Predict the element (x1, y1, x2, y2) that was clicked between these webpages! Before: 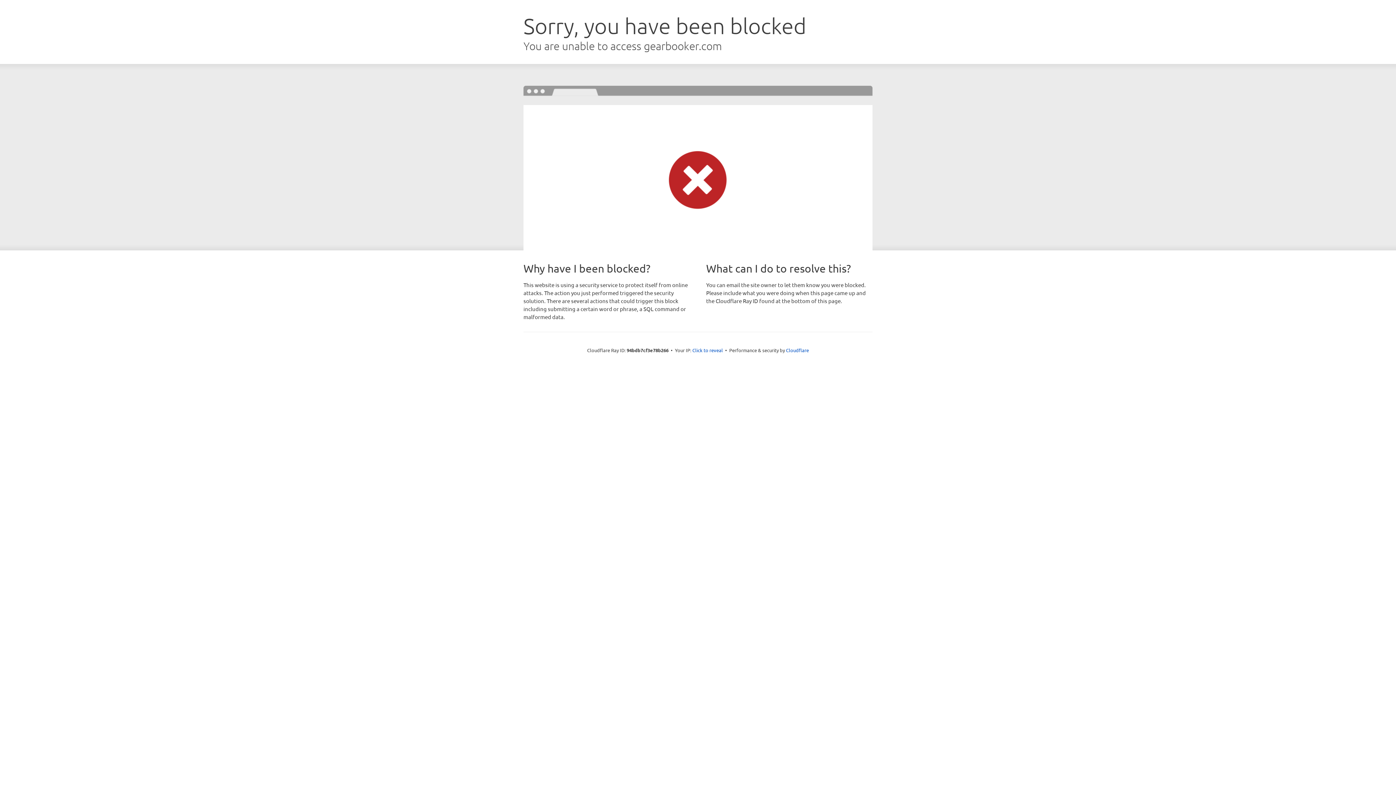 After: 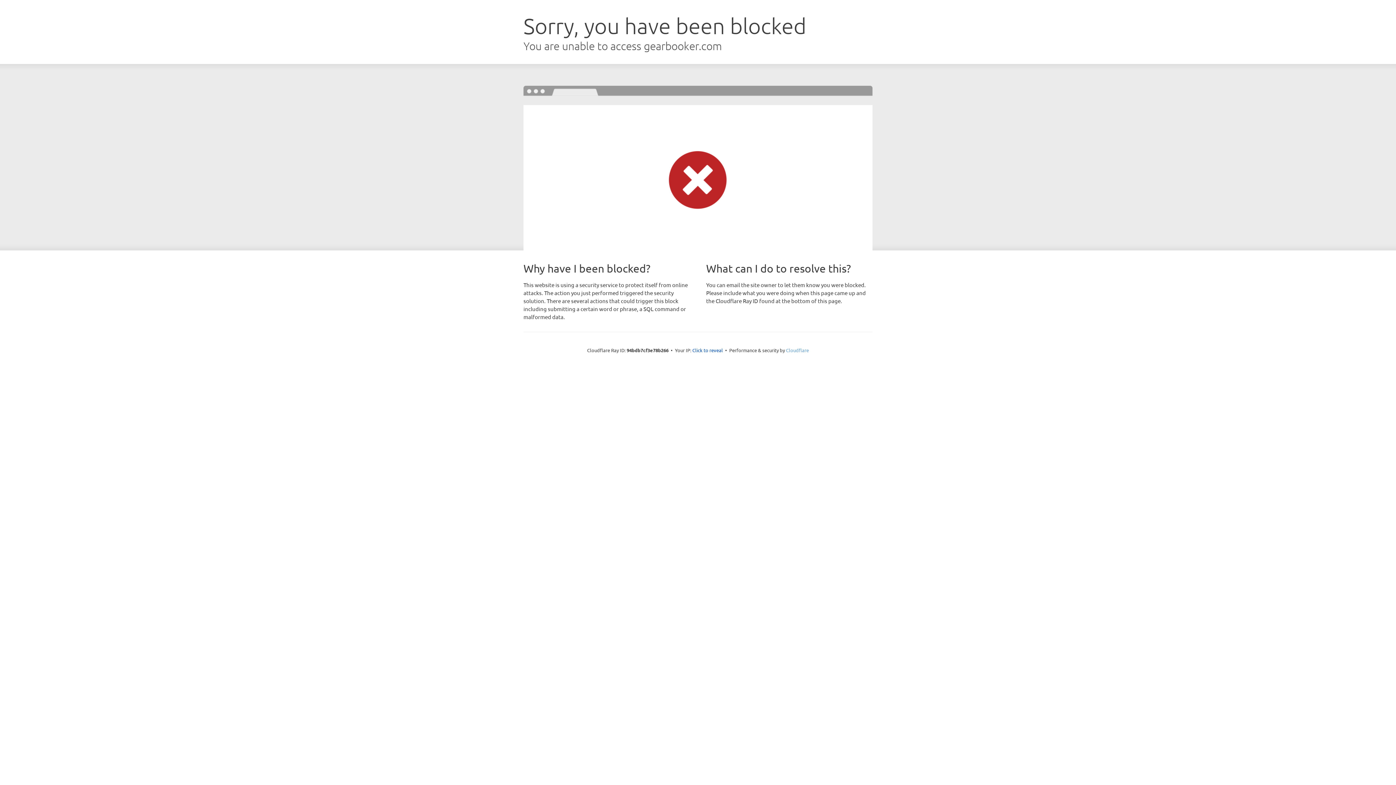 Action: bbox: (786, 347, 809, 353) label: Cloudflare